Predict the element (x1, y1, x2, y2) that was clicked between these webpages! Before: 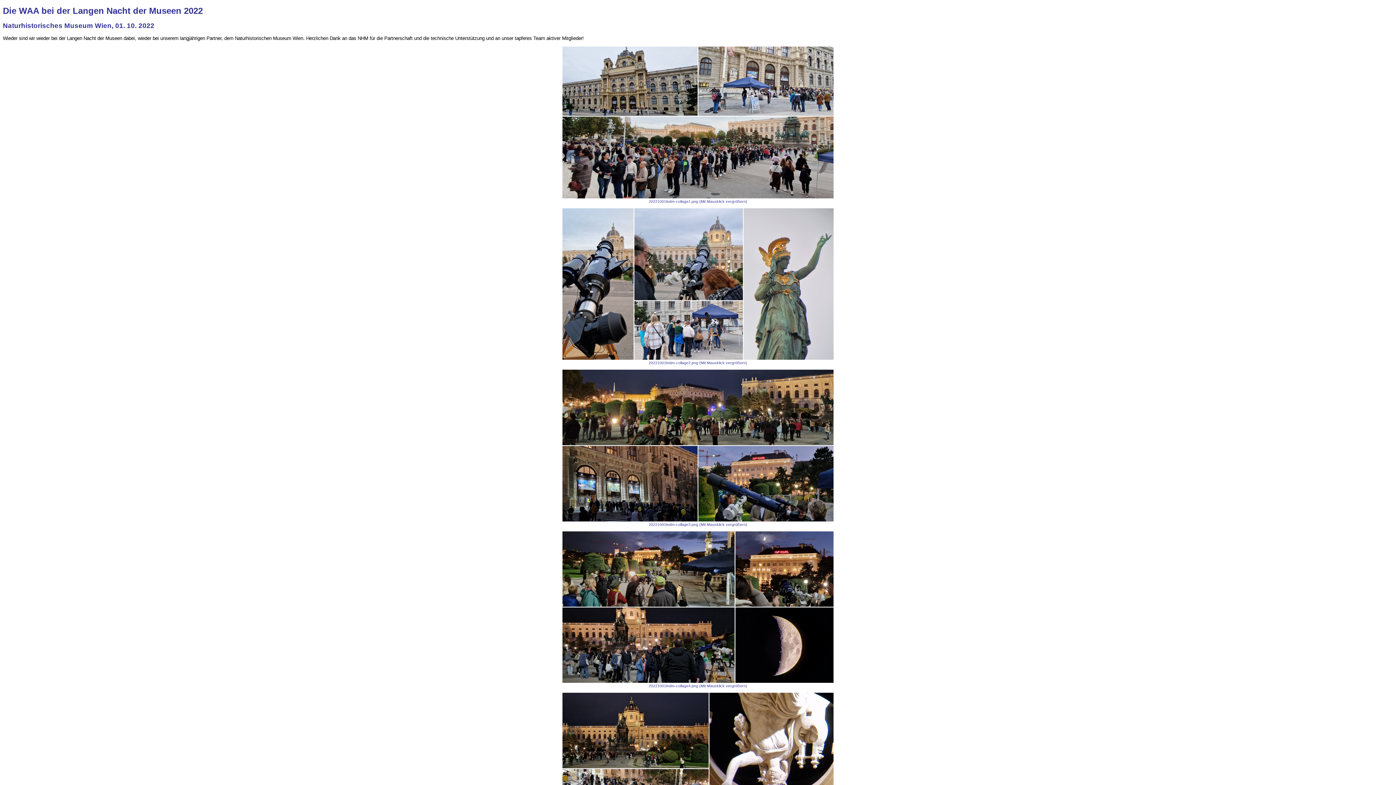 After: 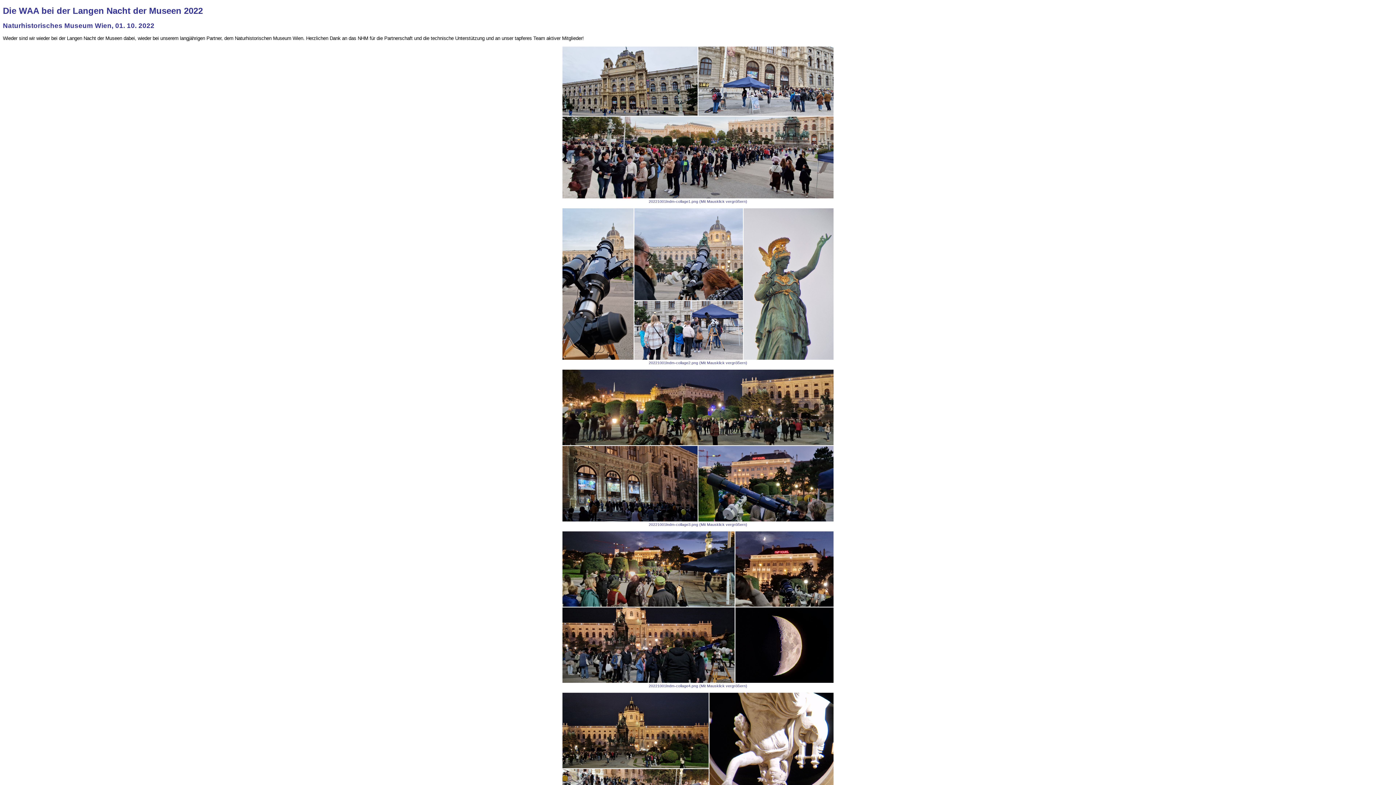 Action: bbox: (561, 194, 834, 200)